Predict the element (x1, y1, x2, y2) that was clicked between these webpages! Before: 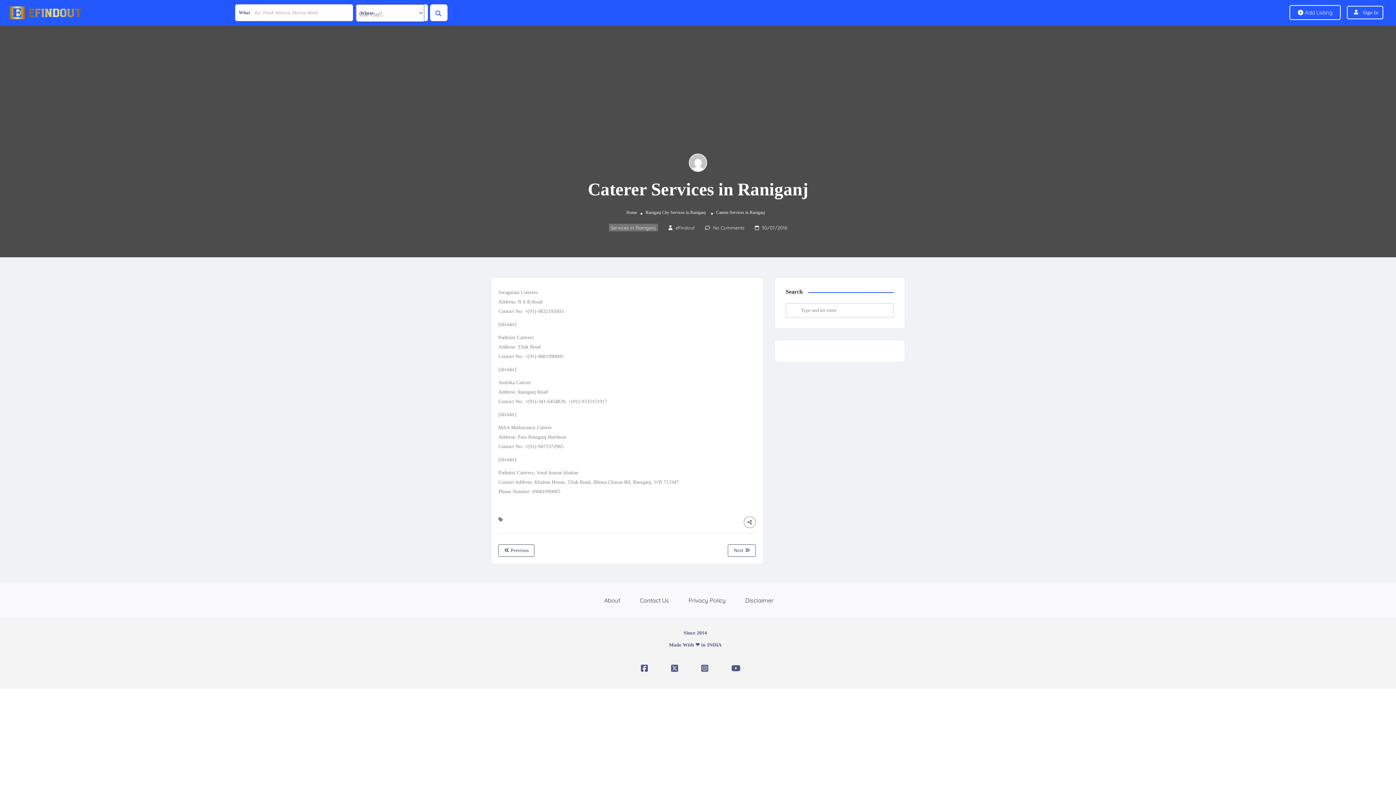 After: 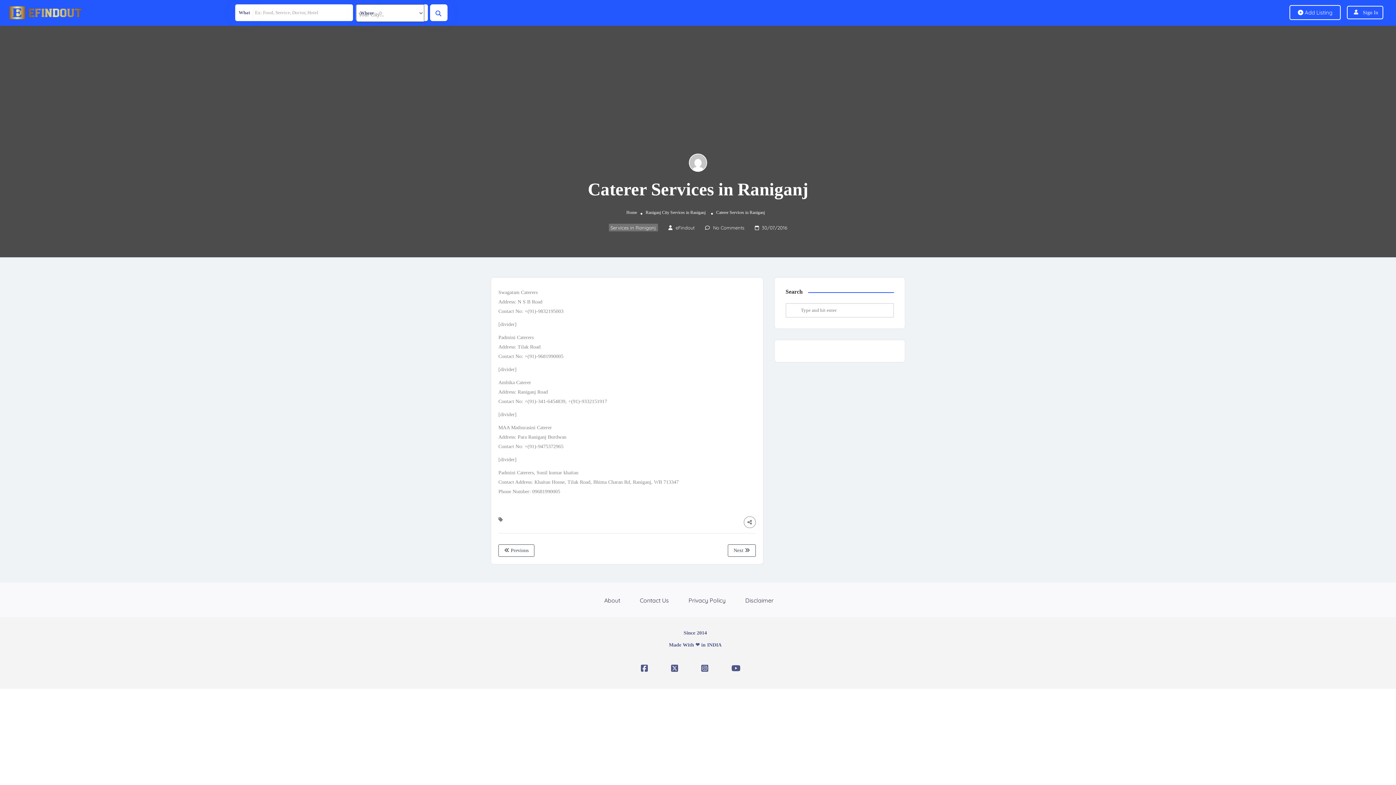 Action: label:  No Comments bbox: (705, 224, 744, 230)